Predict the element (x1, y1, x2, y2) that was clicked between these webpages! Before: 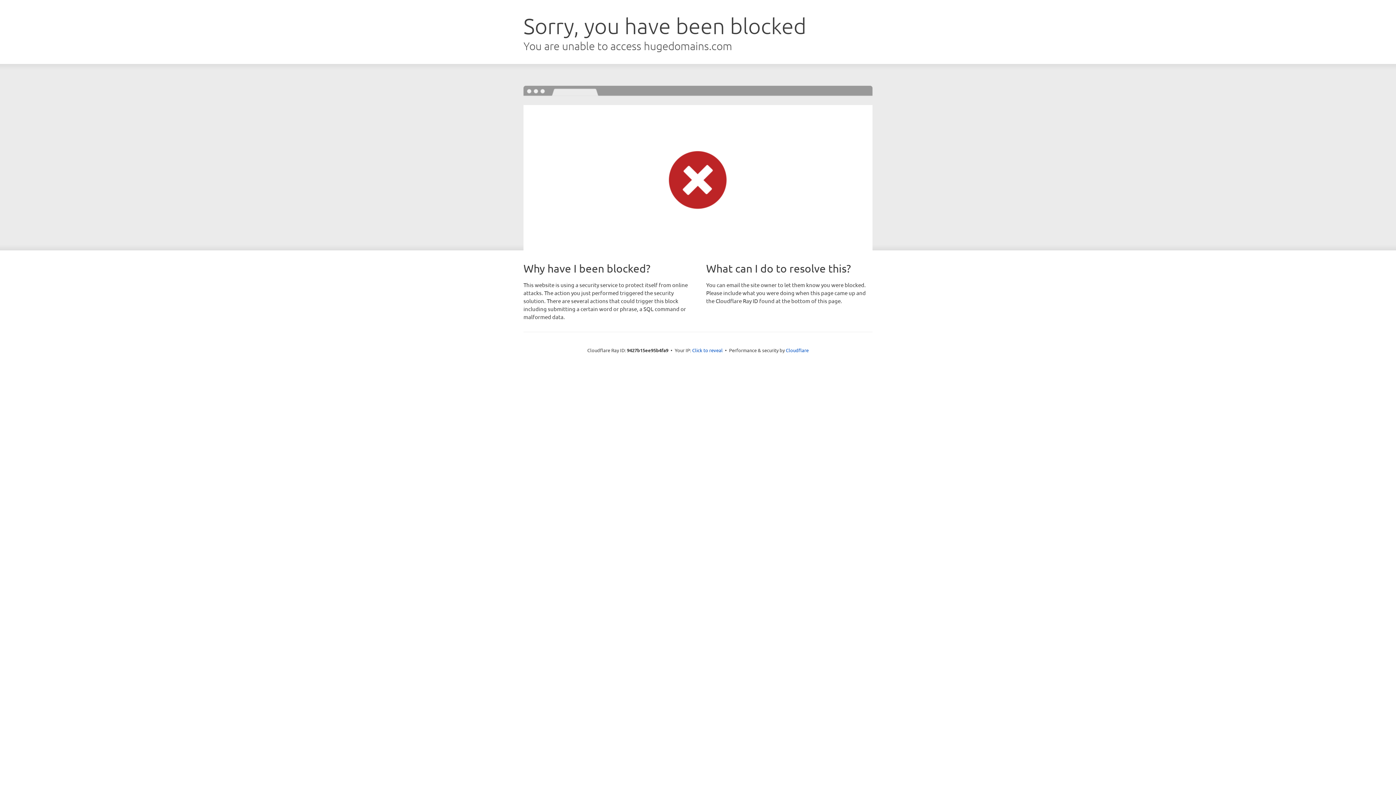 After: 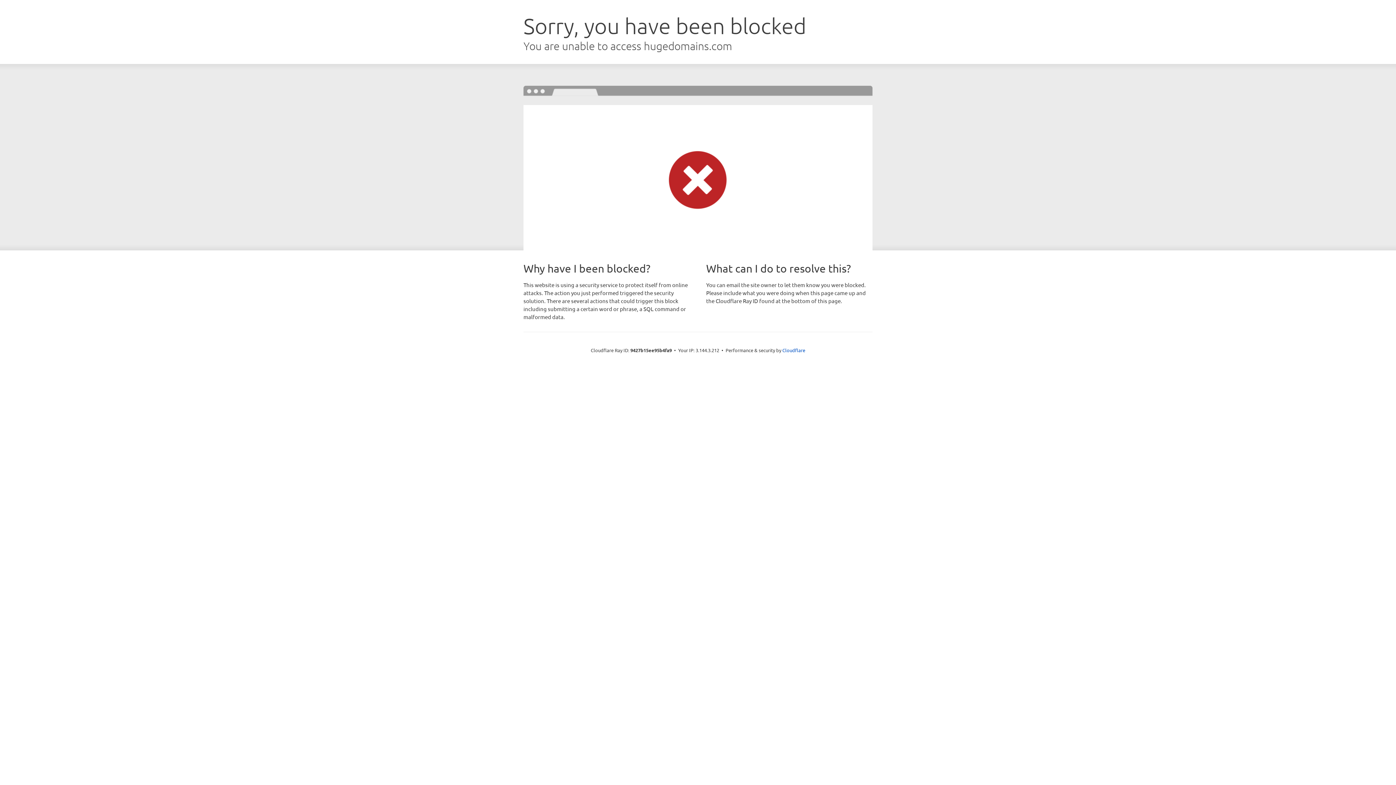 Action: label: Click to reveal bbox: (692, 346, 722, 353)